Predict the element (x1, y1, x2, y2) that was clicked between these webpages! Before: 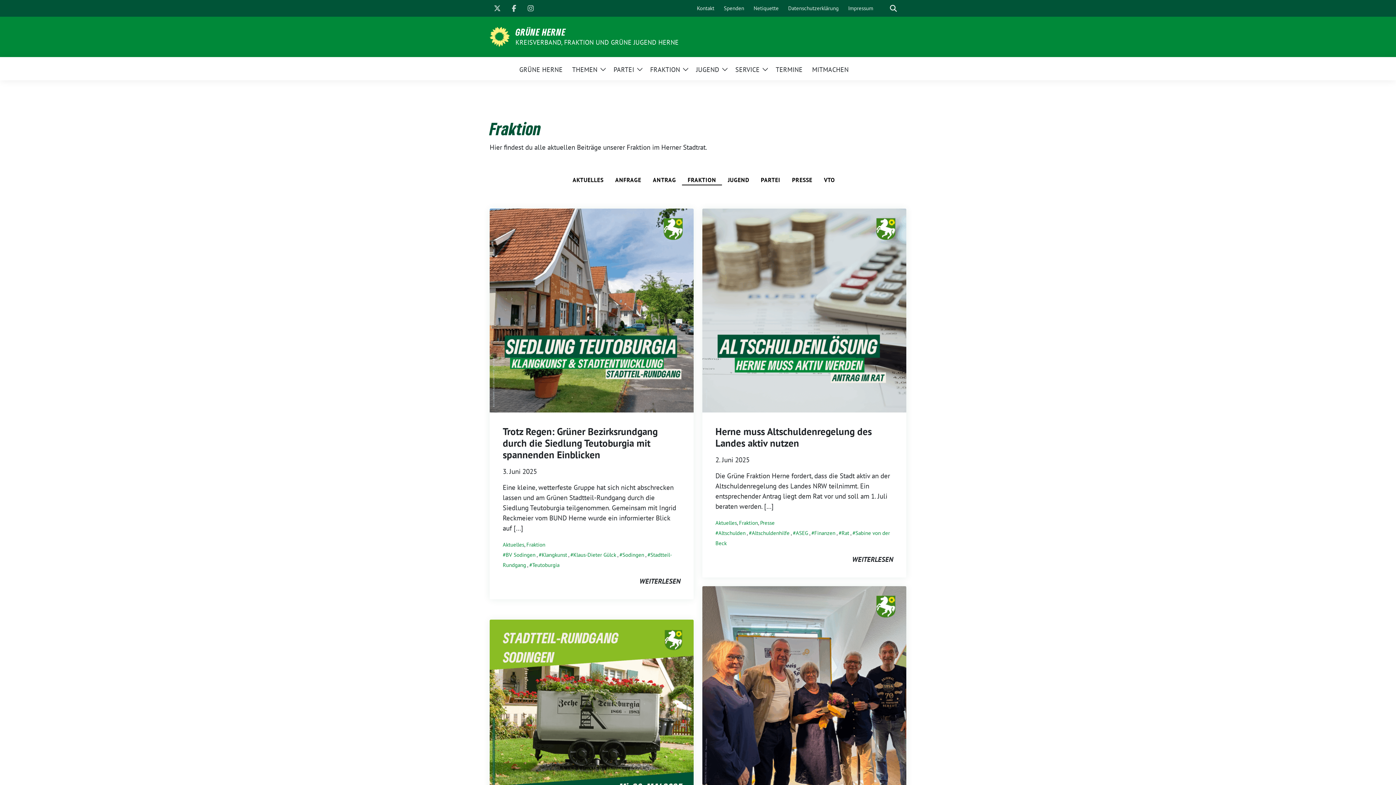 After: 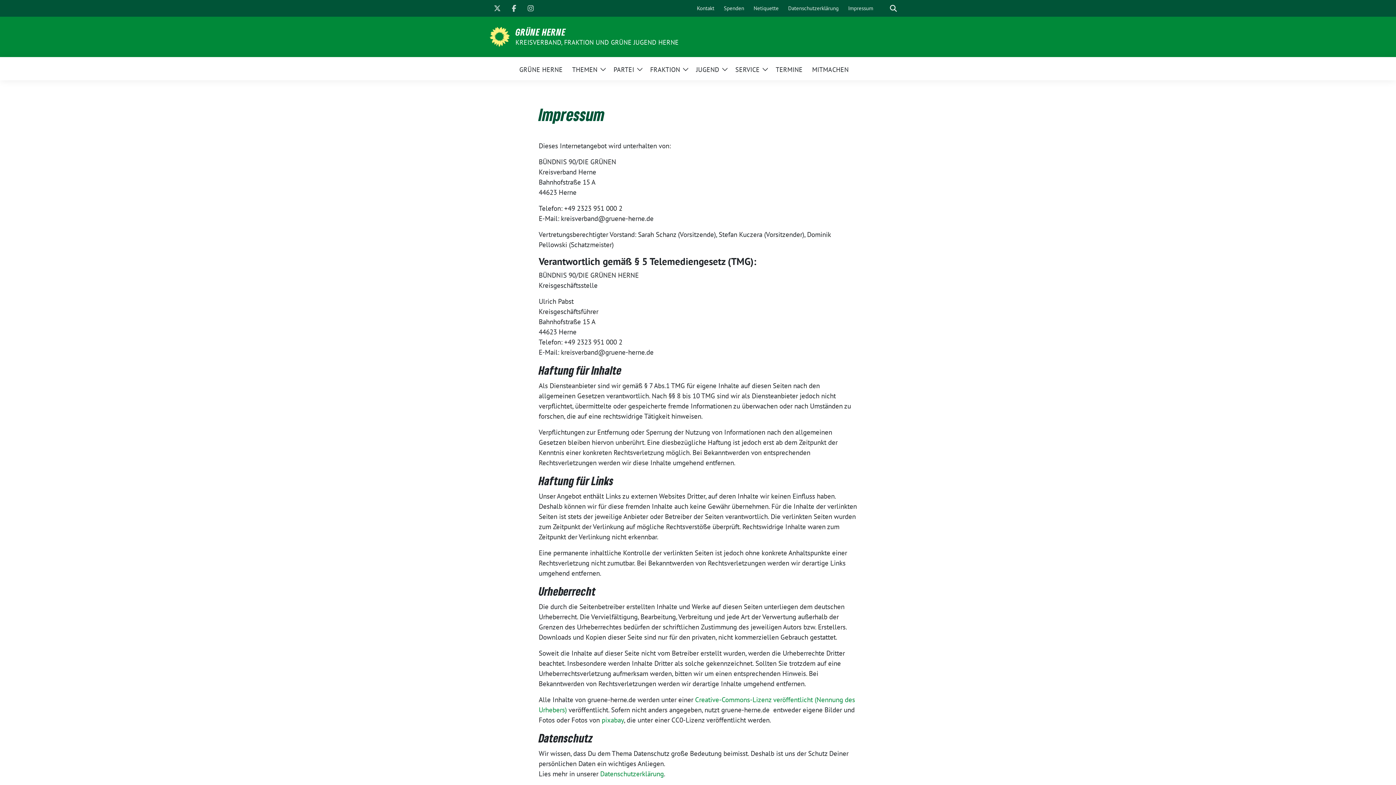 Action: label: Impressum bbox: (845, 1, 876, 15)